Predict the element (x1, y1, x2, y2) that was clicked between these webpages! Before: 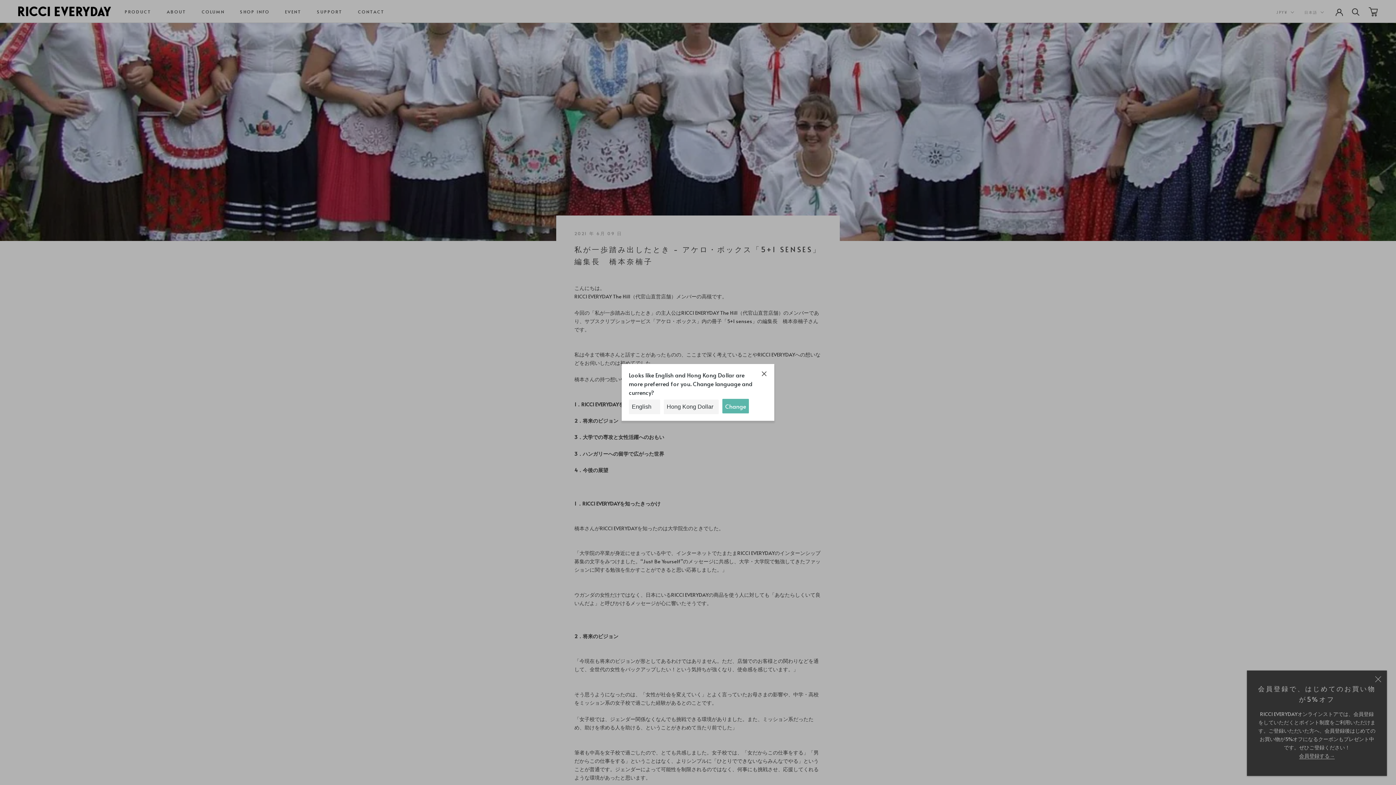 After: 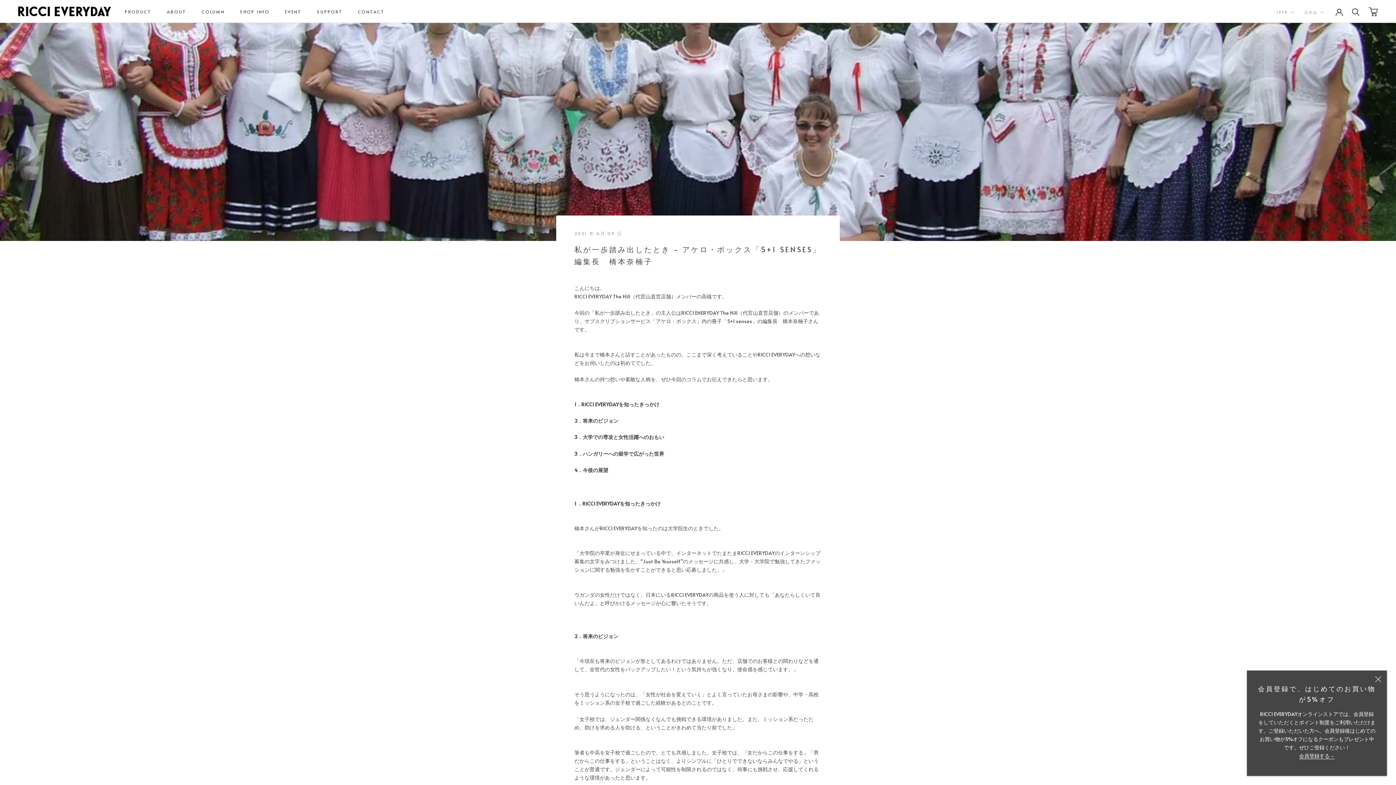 Action: bbox: (761, 369, 767, 379)